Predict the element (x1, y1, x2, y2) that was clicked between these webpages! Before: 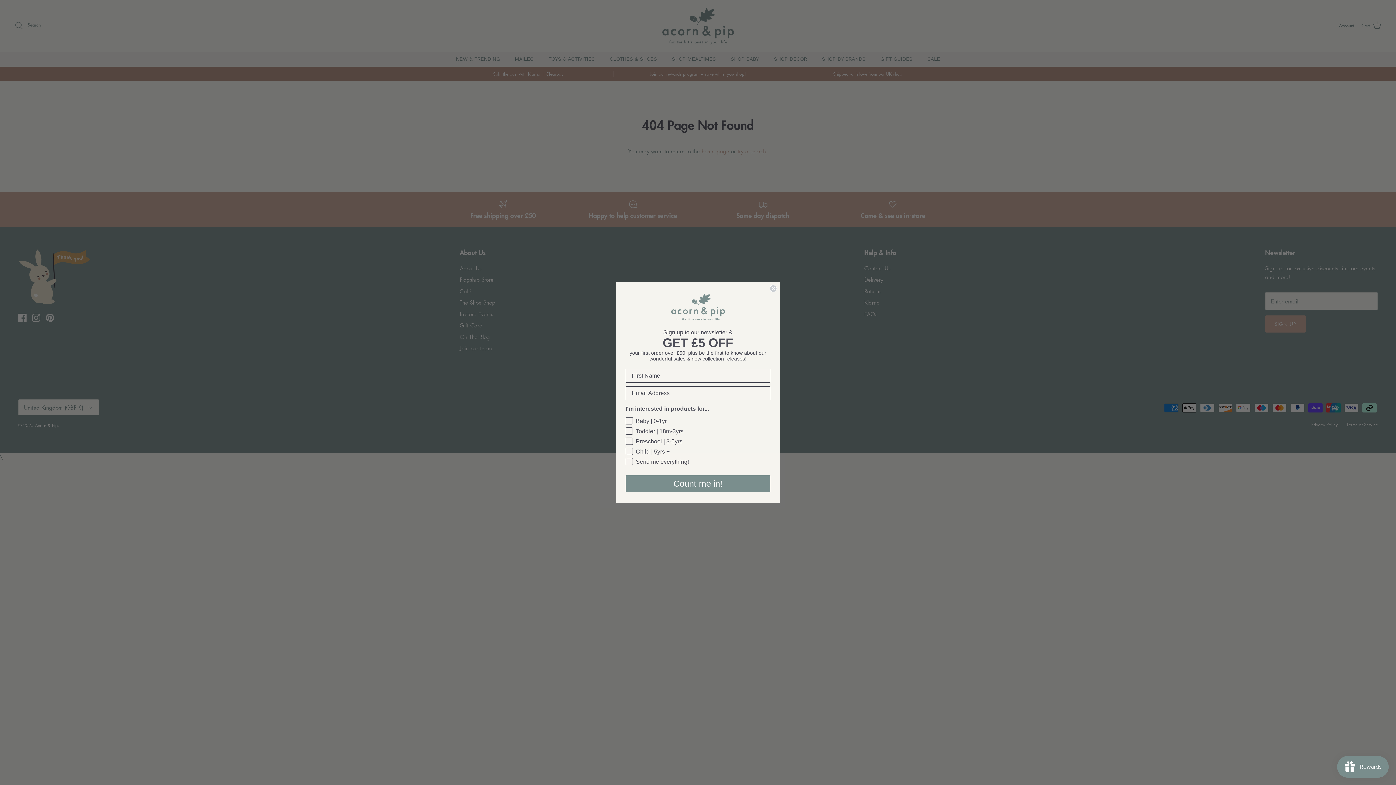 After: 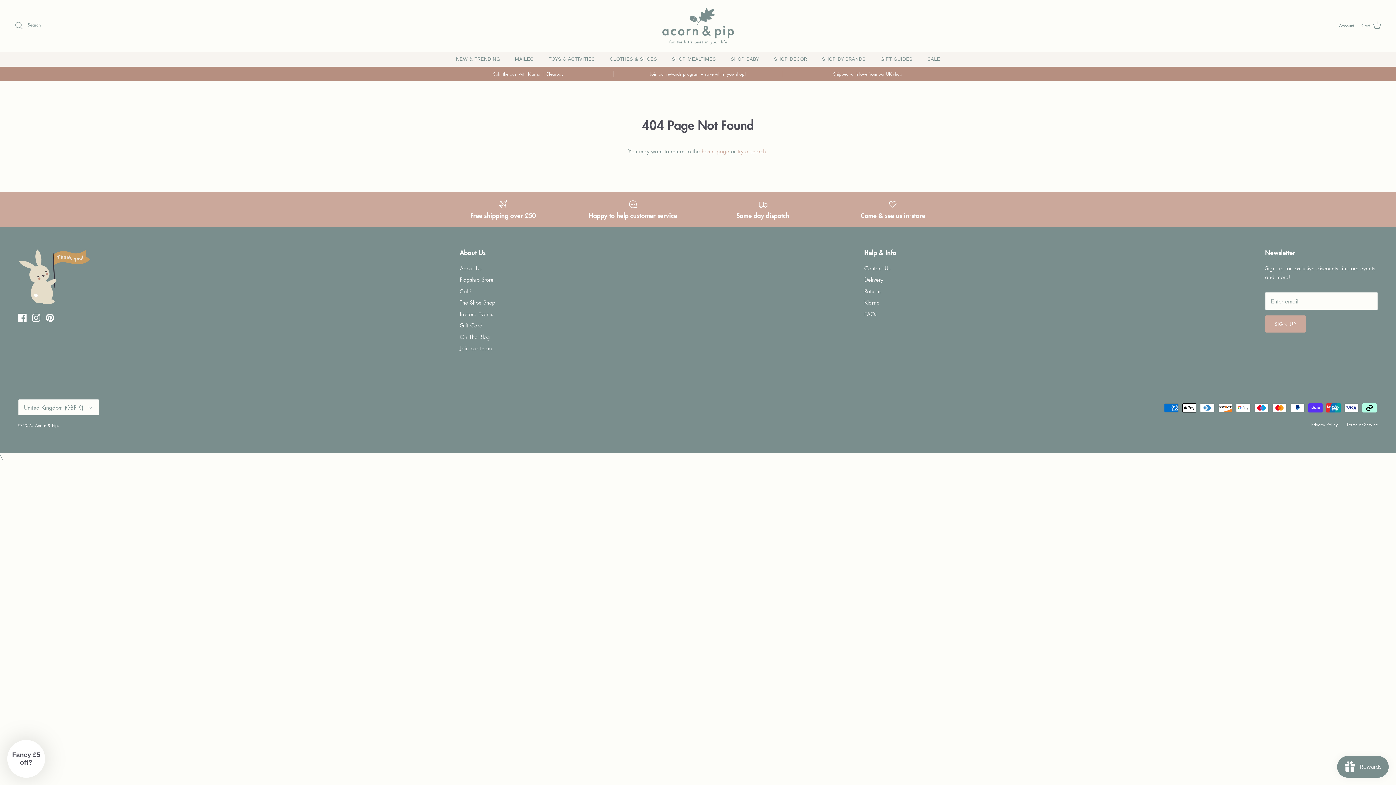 Action: label: Close dialog bbox: (769, 285, 777, 292)